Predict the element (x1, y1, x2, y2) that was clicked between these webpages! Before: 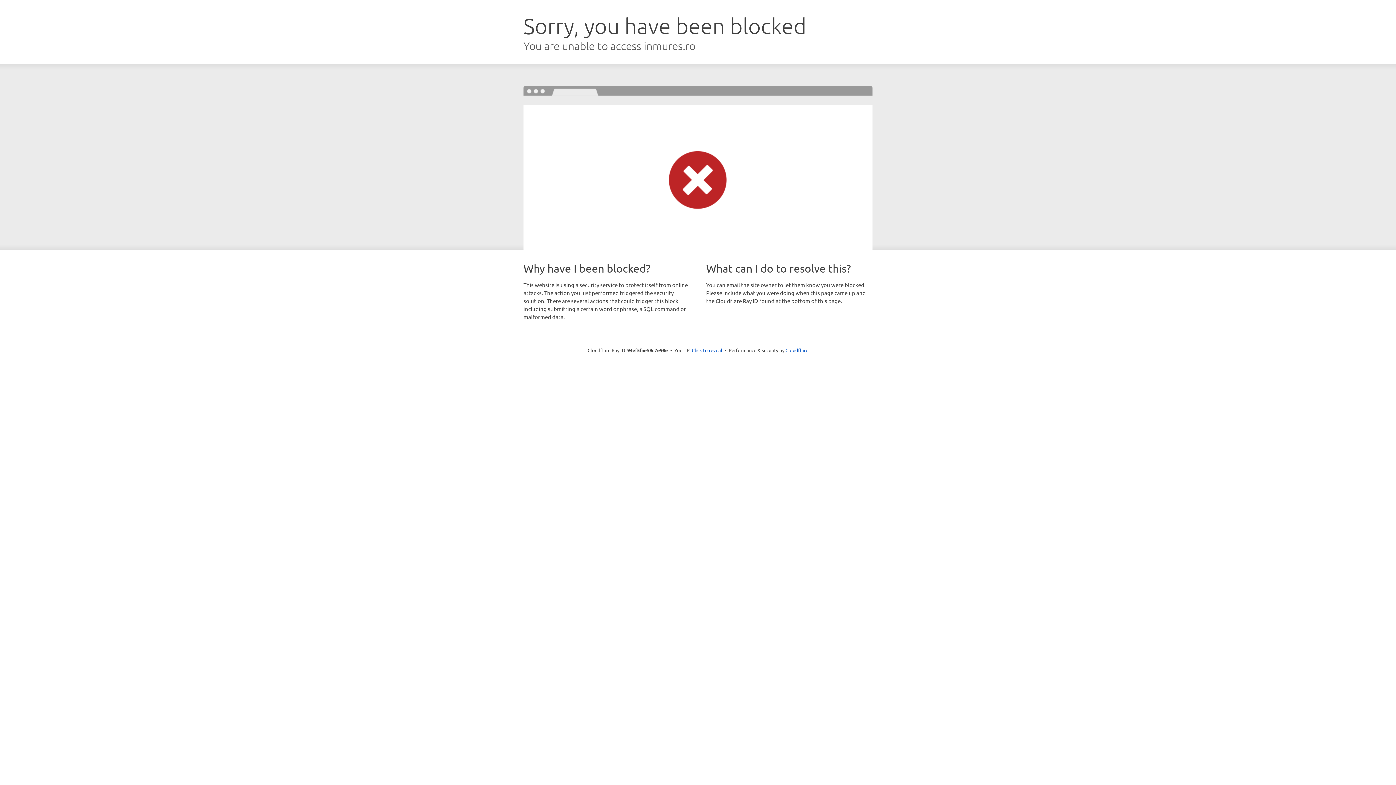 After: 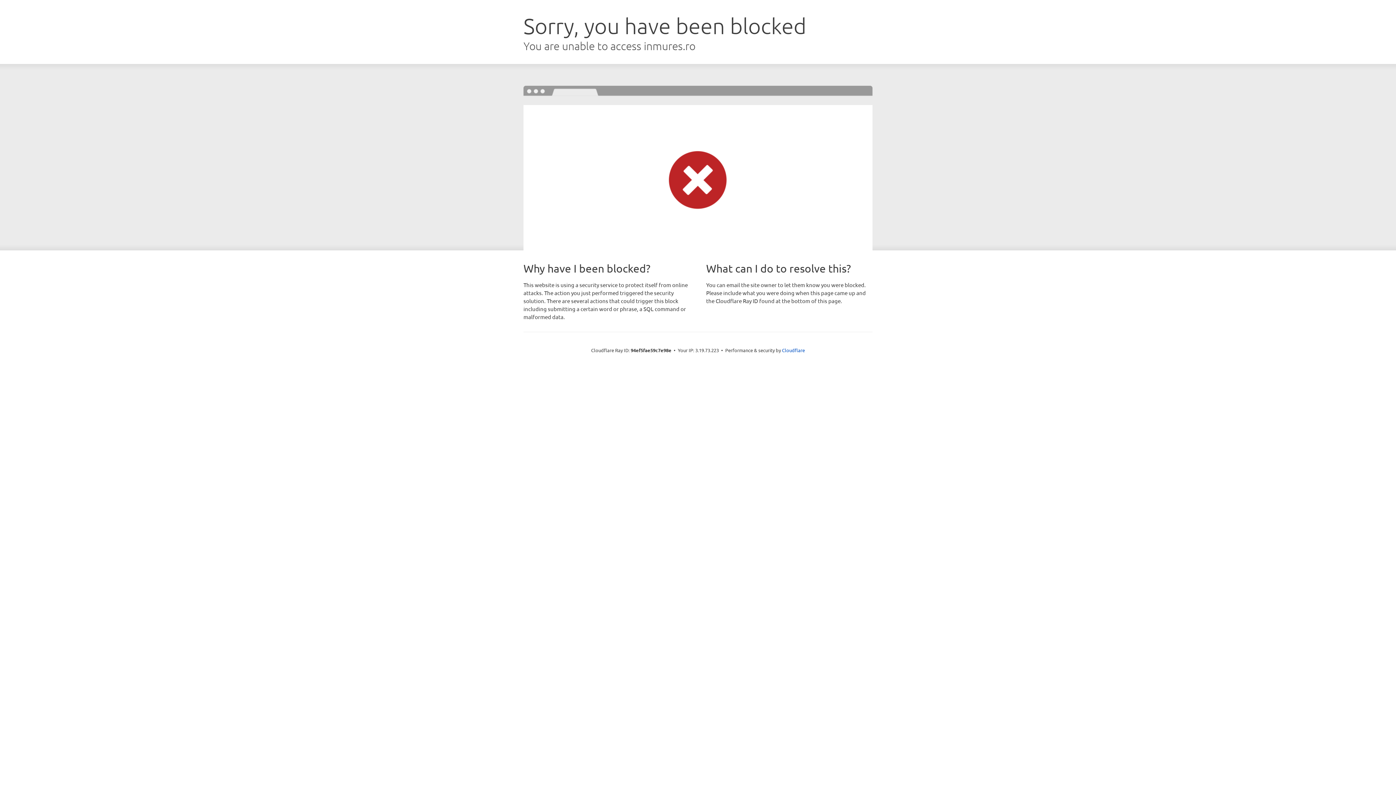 Action: label: Click to reveal bbox: (692, 346, 722, 353)